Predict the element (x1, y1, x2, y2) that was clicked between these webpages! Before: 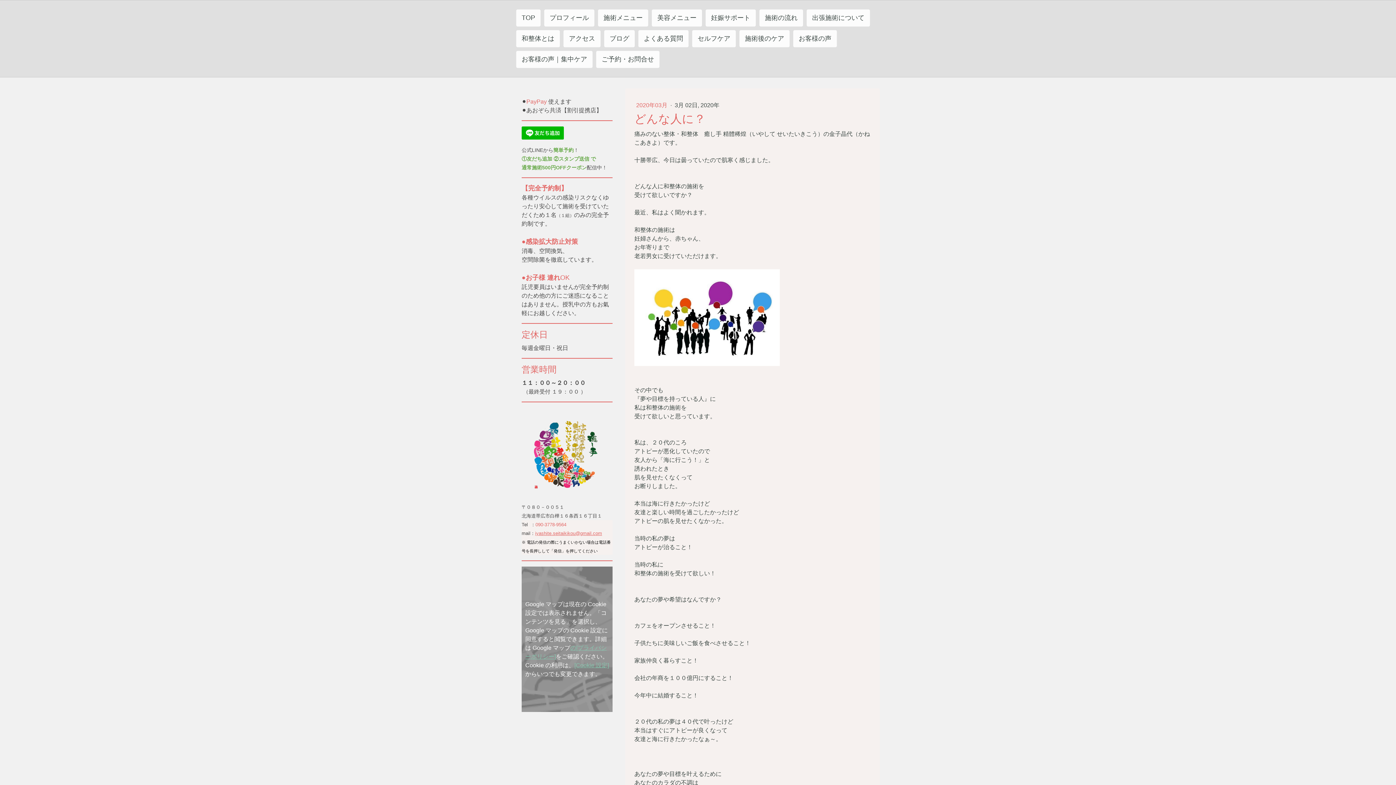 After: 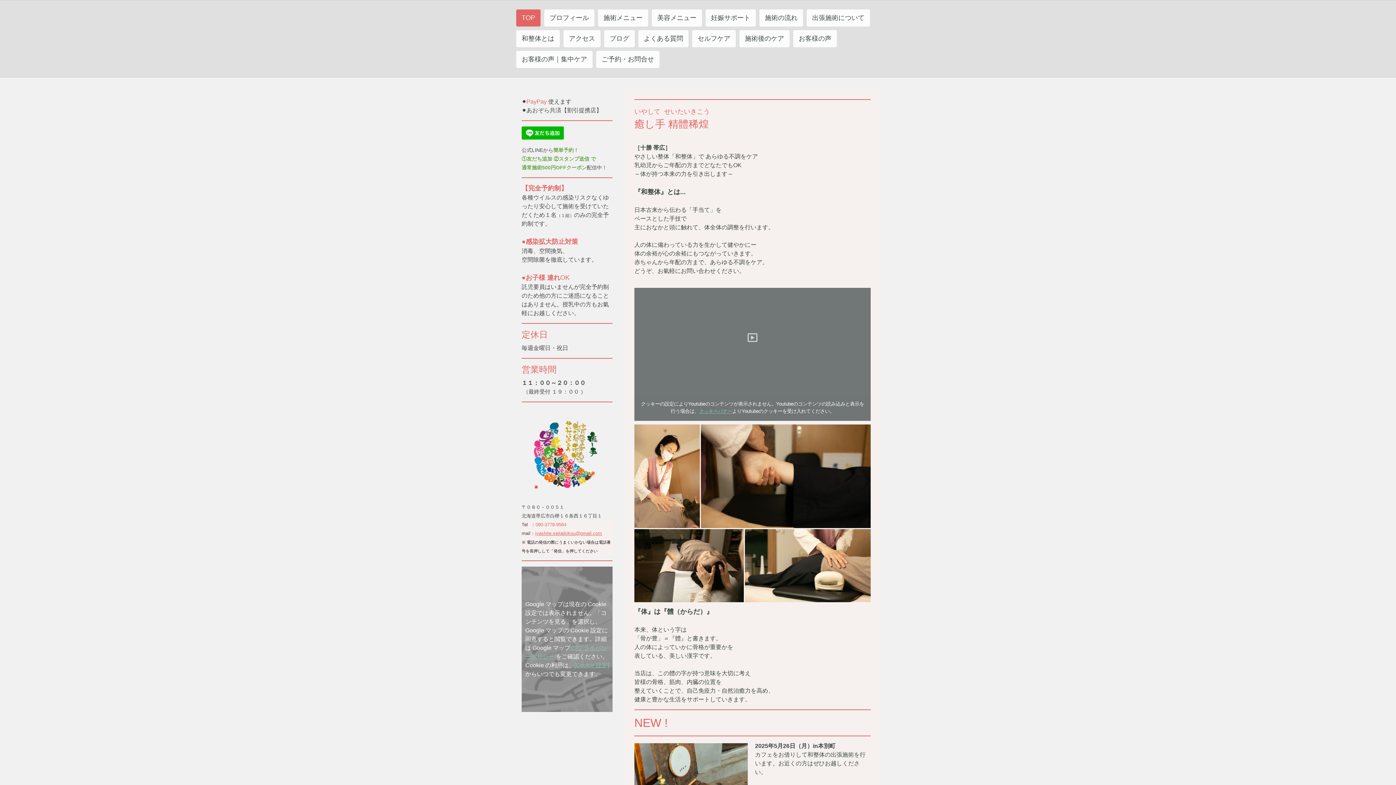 Action: label: TOP bbox: (516, 9, 540, 26)